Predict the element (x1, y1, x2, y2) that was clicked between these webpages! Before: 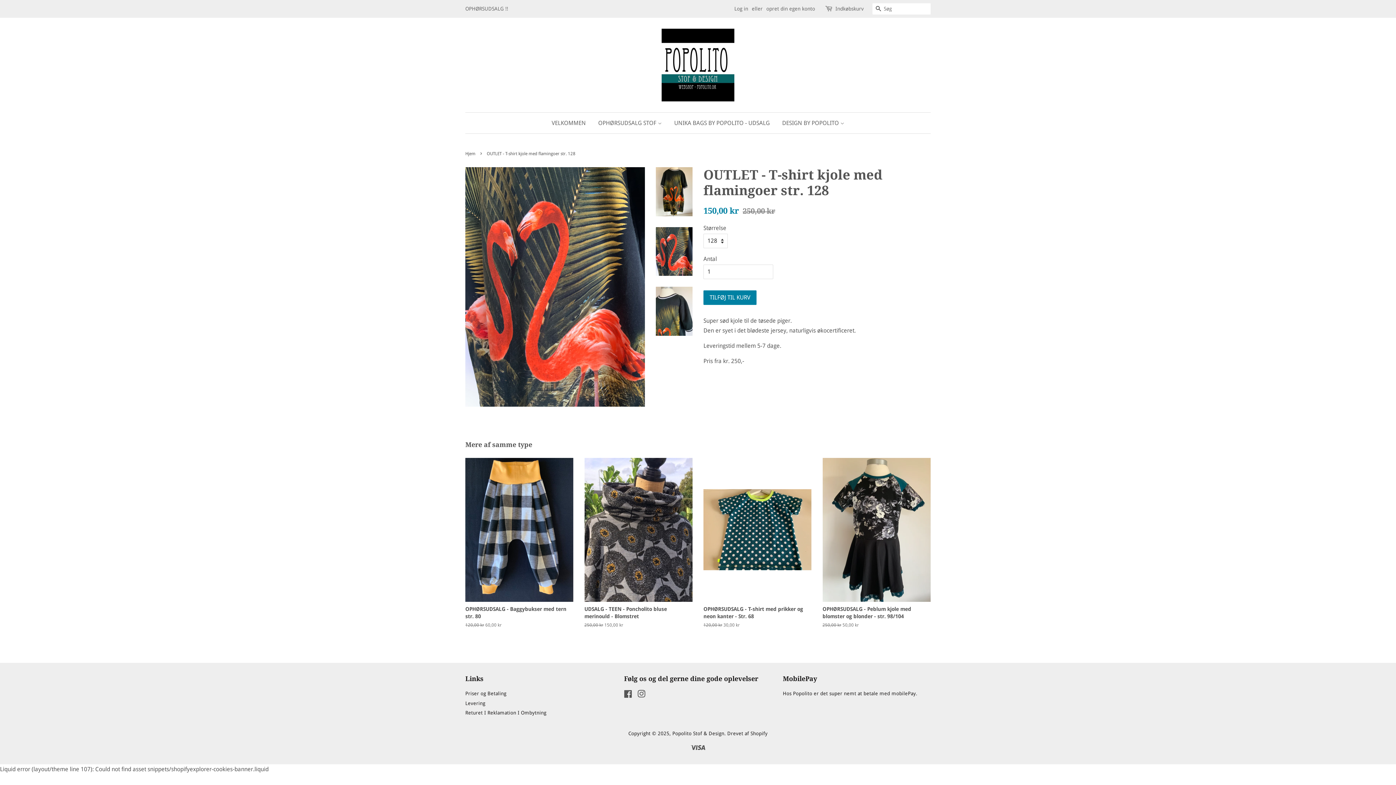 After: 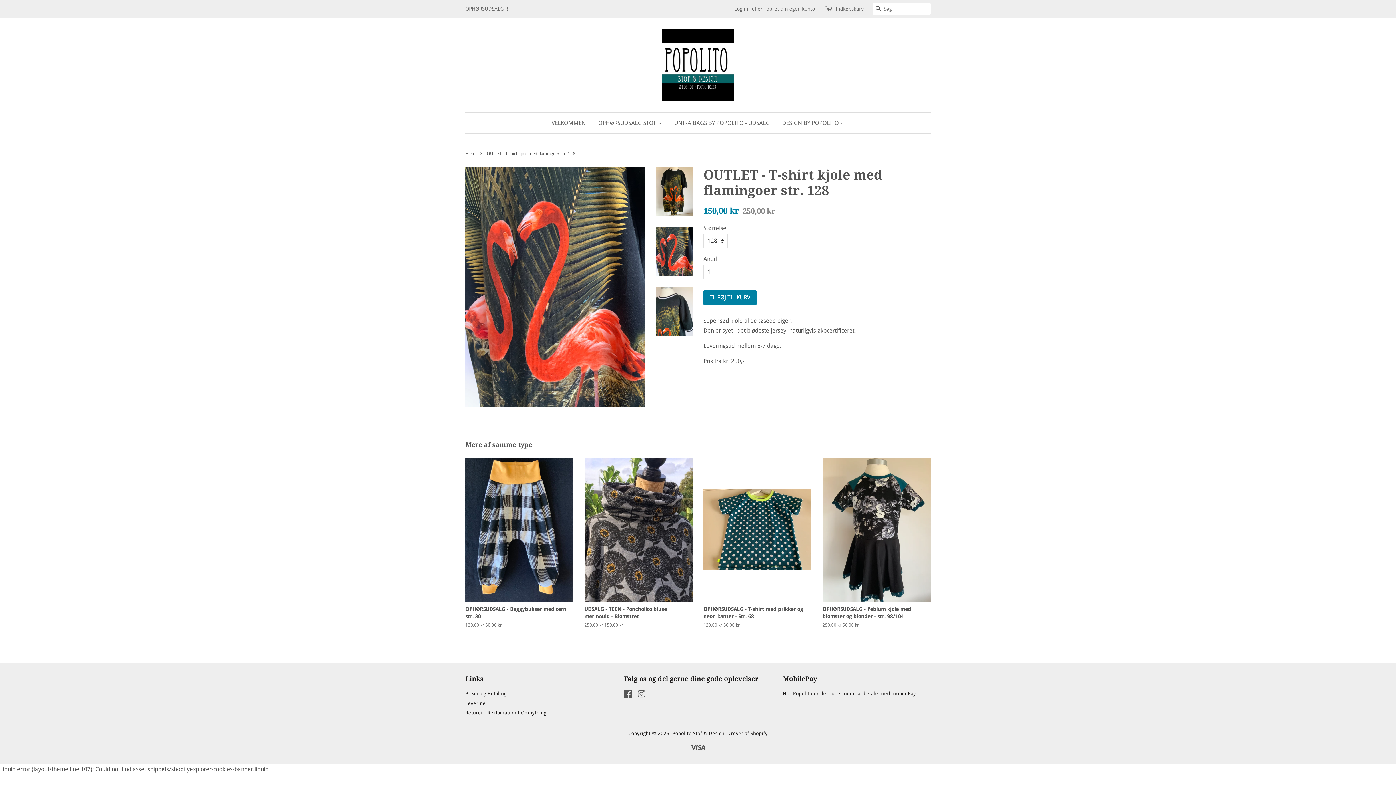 Action: bbox: (656, 227, 692, 276)